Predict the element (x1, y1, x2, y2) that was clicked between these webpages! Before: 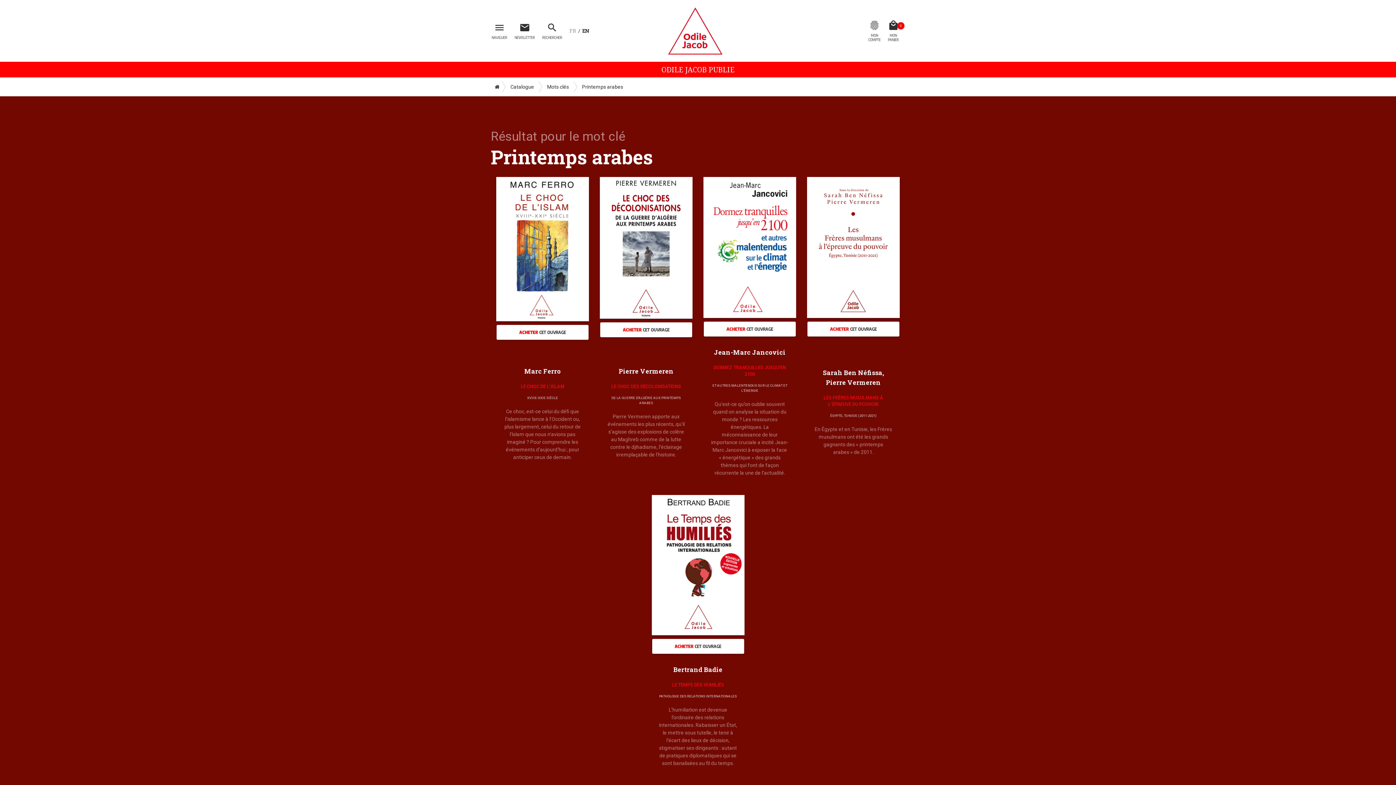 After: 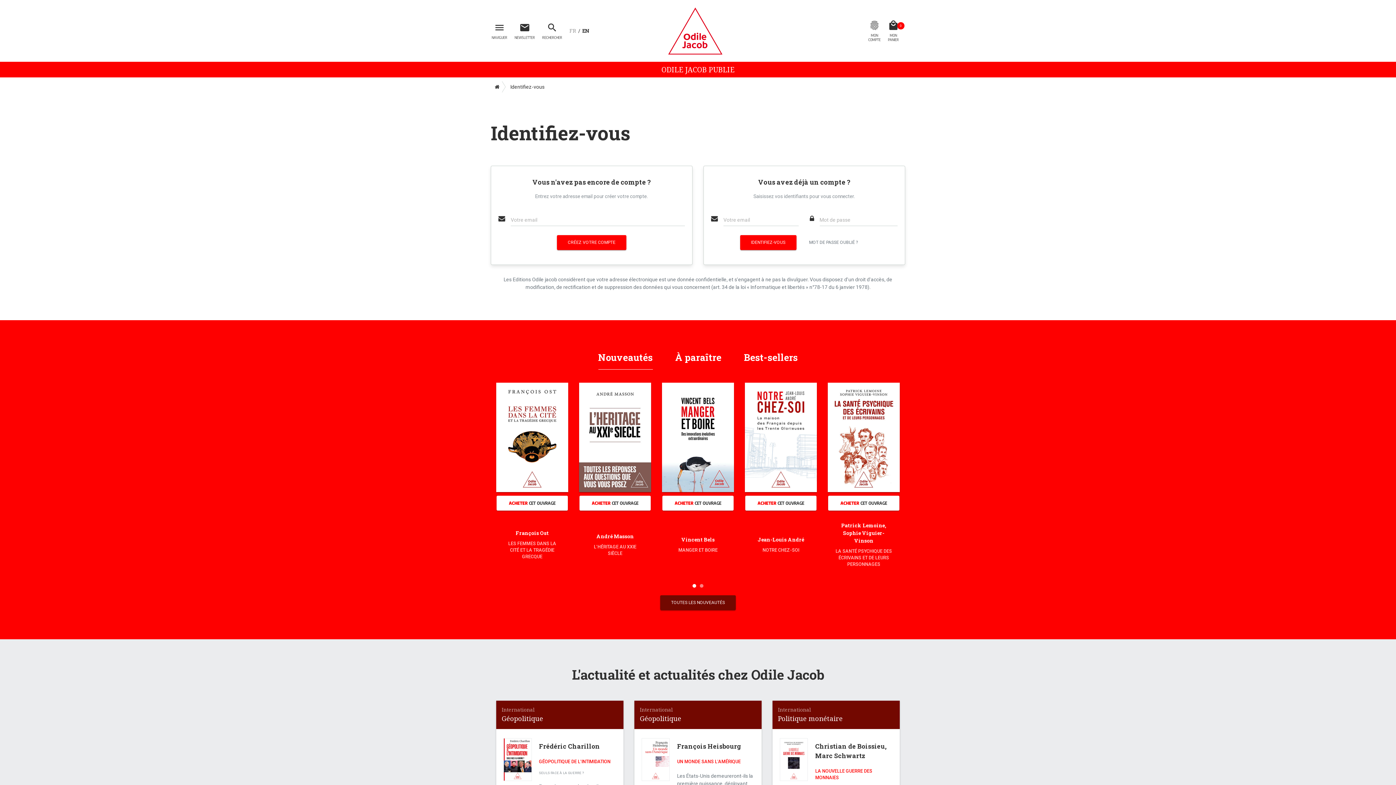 Action: bbox: (864, 16, 884, 45) label: fingerprint
MON
COMPTE